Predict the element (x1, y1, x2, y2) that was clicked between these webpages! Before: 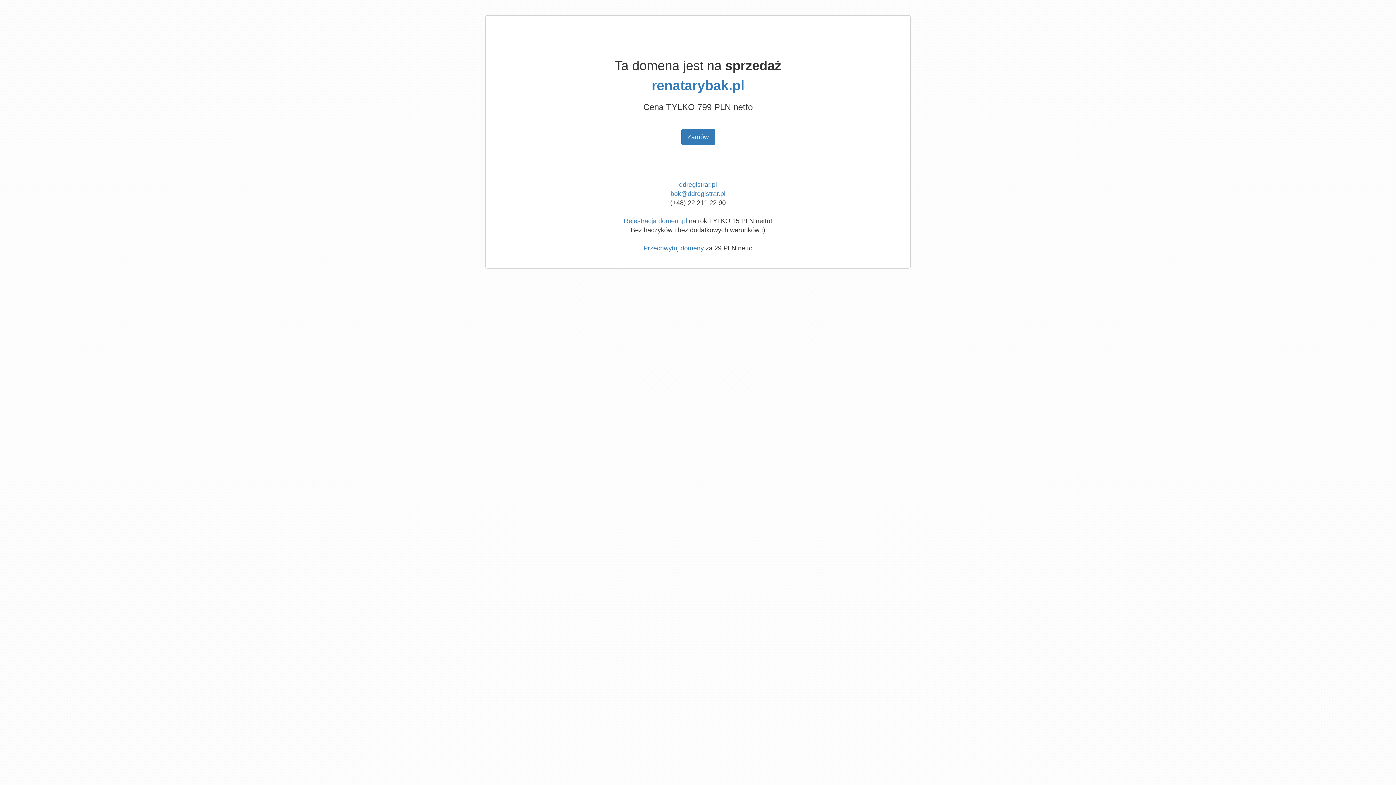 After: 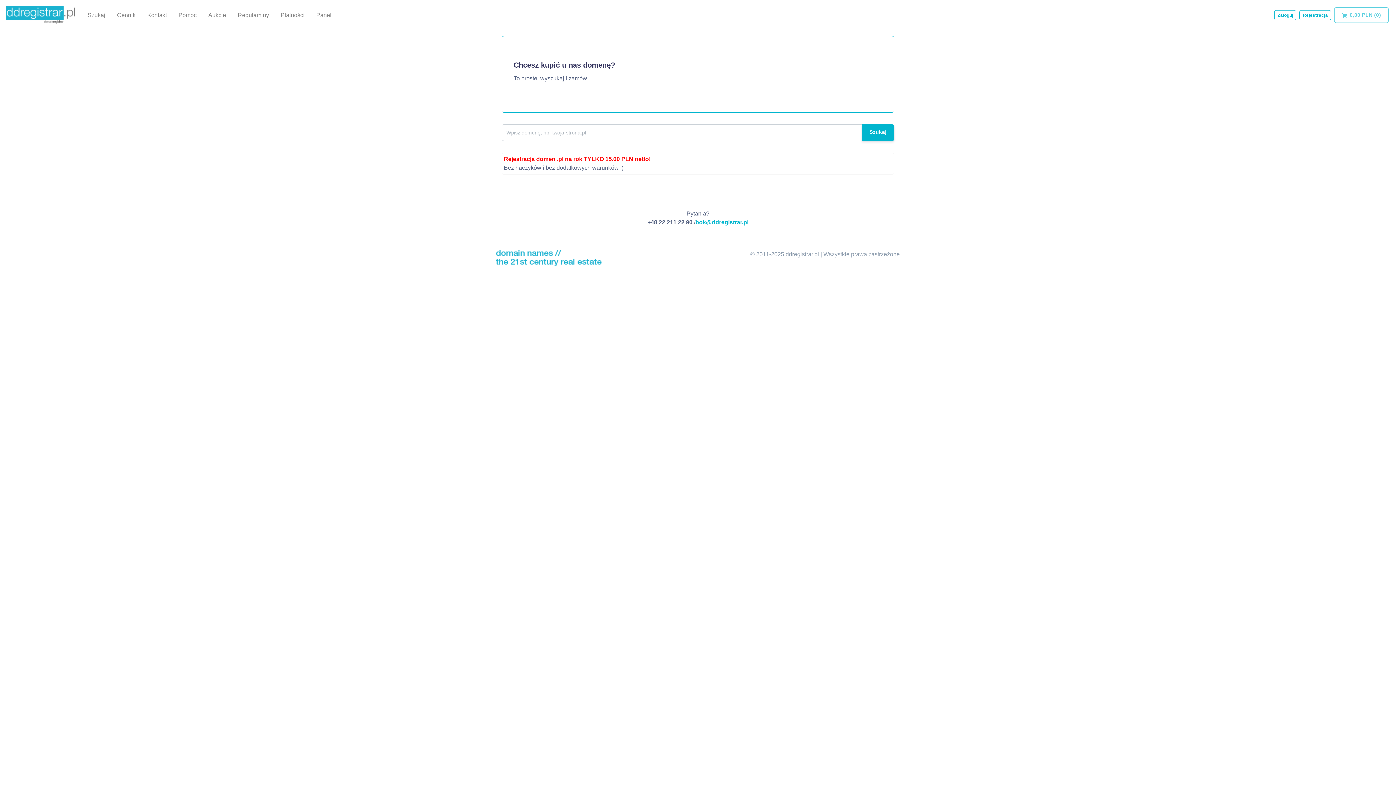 Action: bbox: (624, 217, 687, 224) label: Rejestracja domen .pl